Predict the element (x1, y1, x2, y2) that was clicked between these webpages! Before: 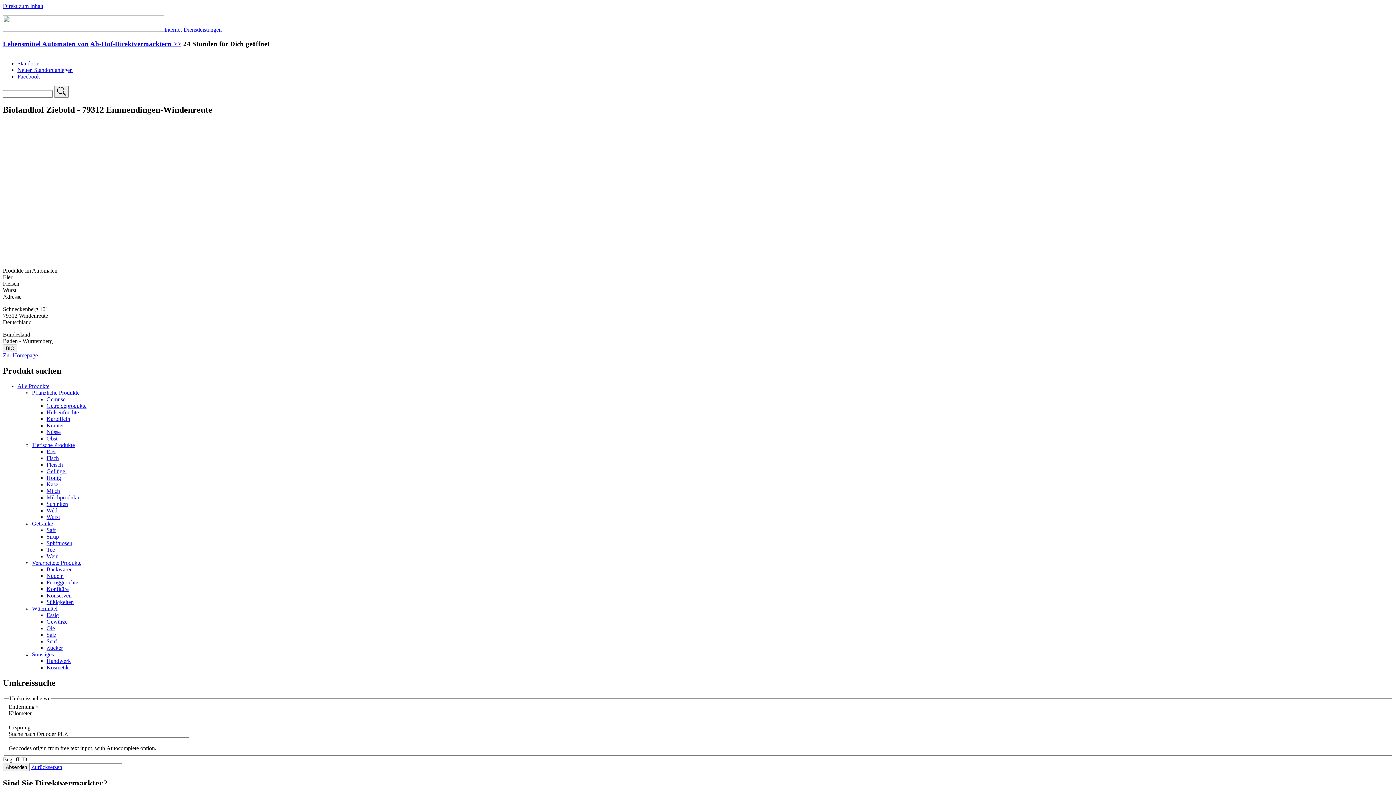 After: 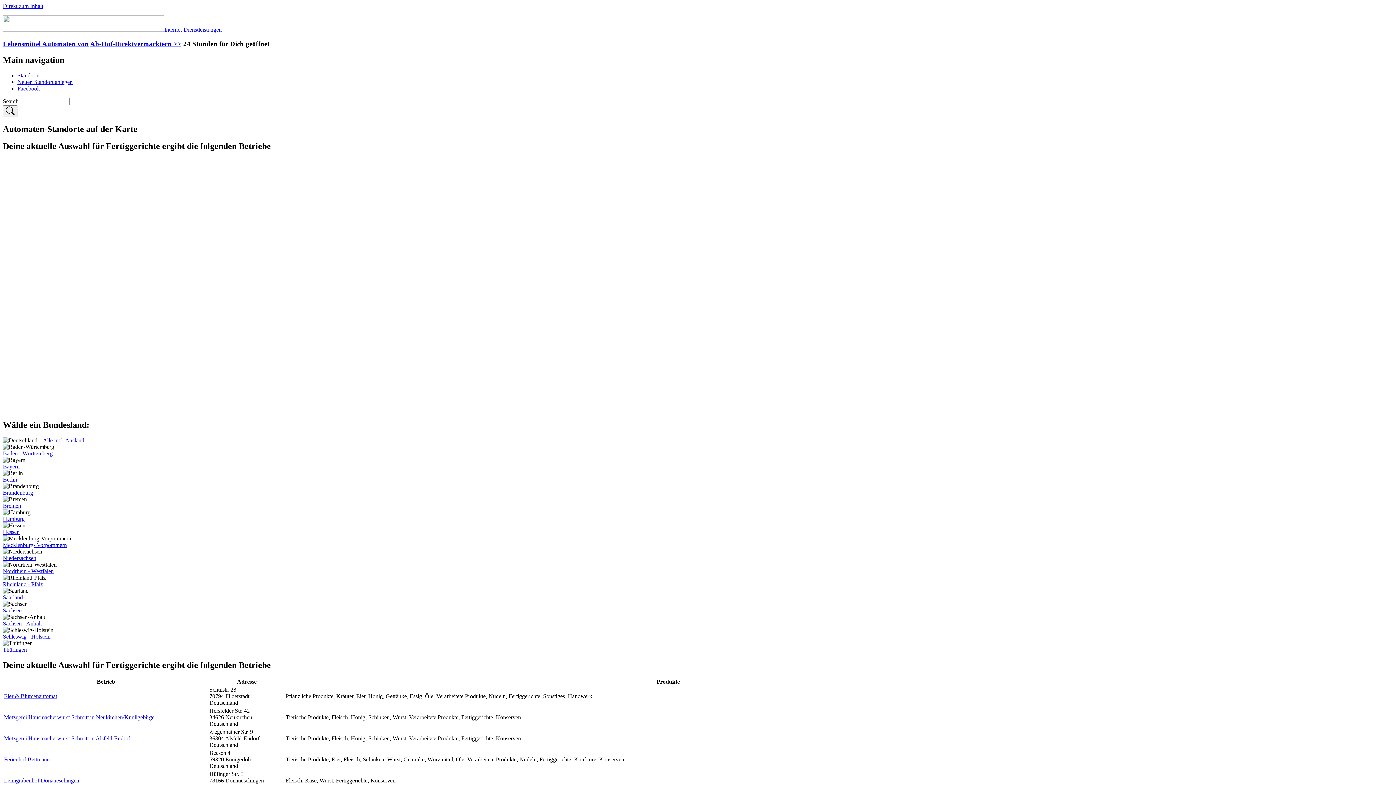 Action: label: Fertiggerichte bbox: (46, 579, 78, 585)